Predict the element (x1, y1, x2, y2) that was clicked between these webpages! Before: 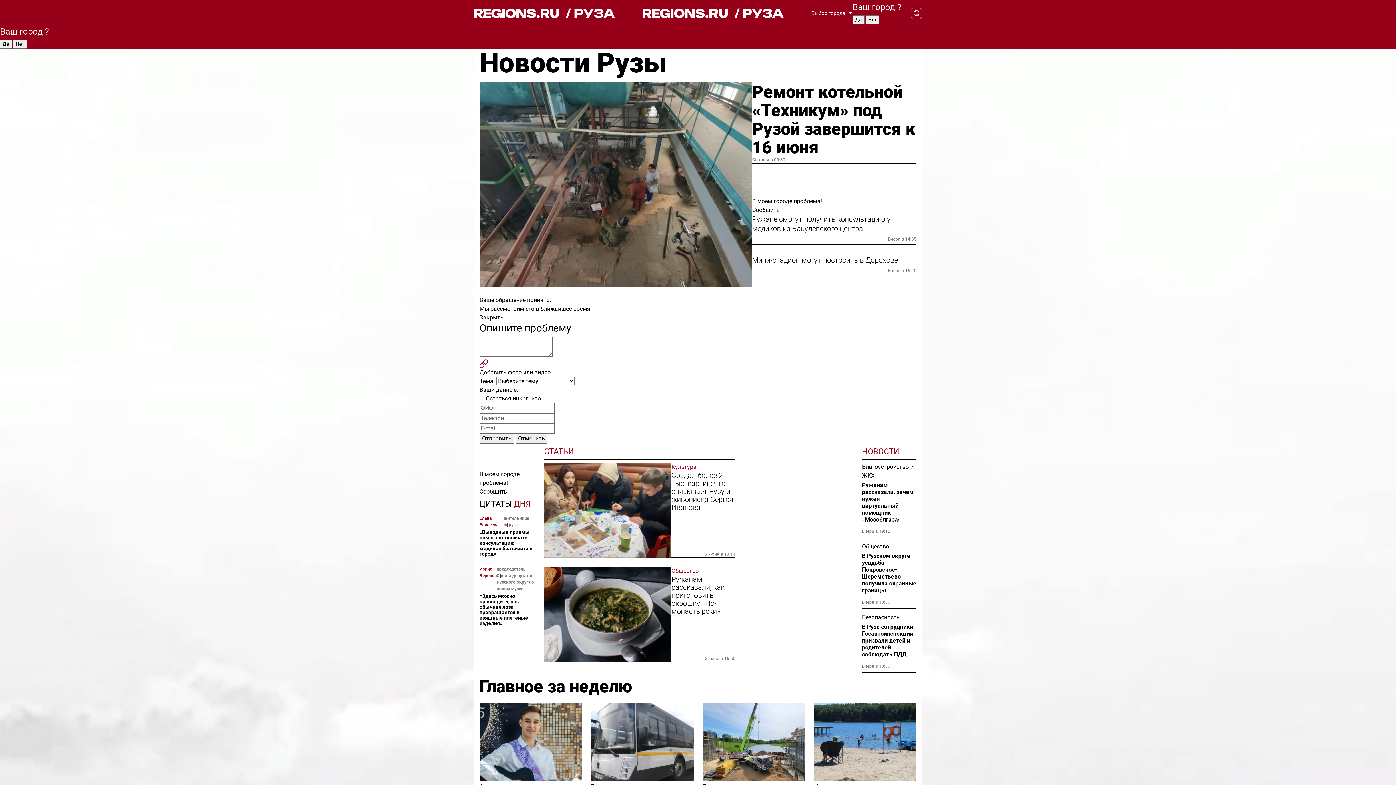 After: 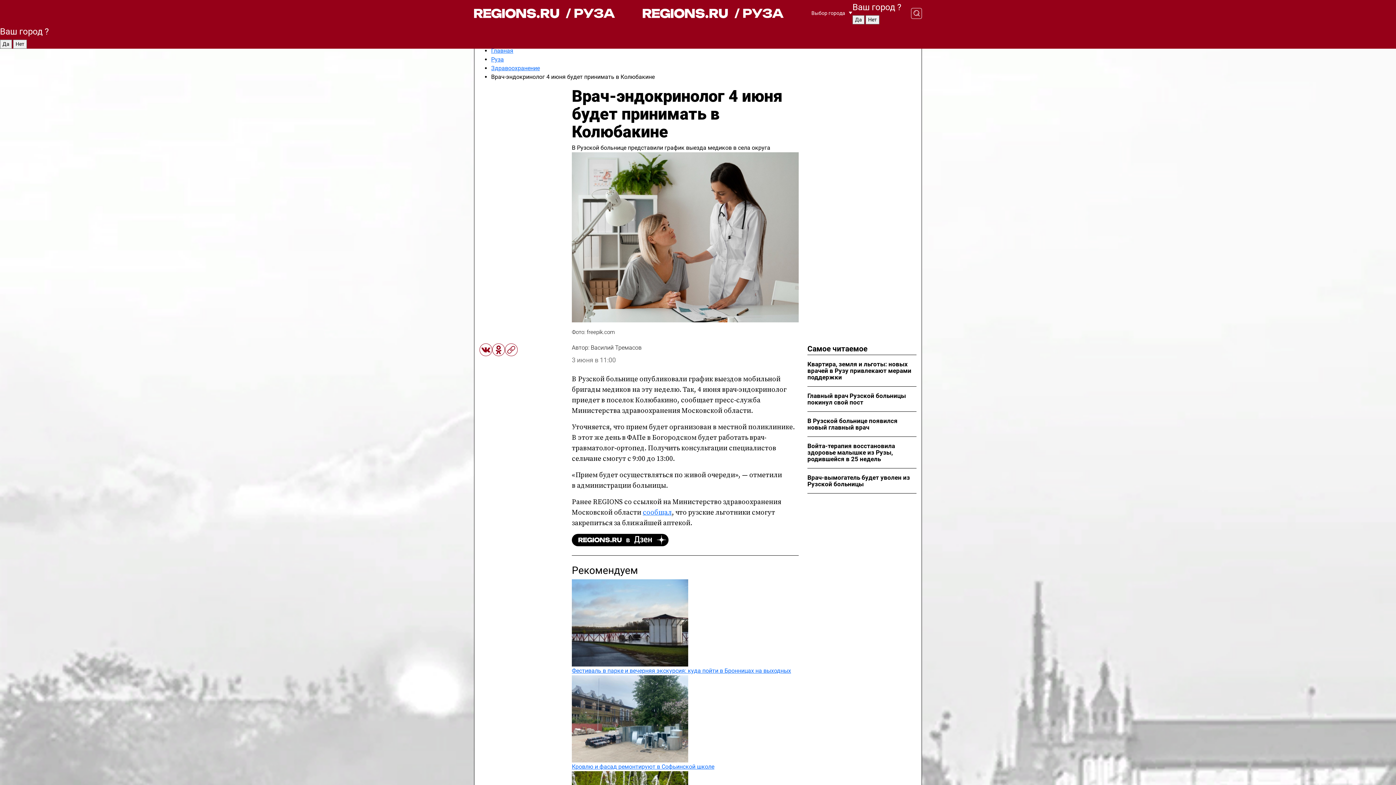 Action: bbox: (479, 529, 534, 557) label: «Выездные приемы помогают получать консультацию медиков без визита в город»